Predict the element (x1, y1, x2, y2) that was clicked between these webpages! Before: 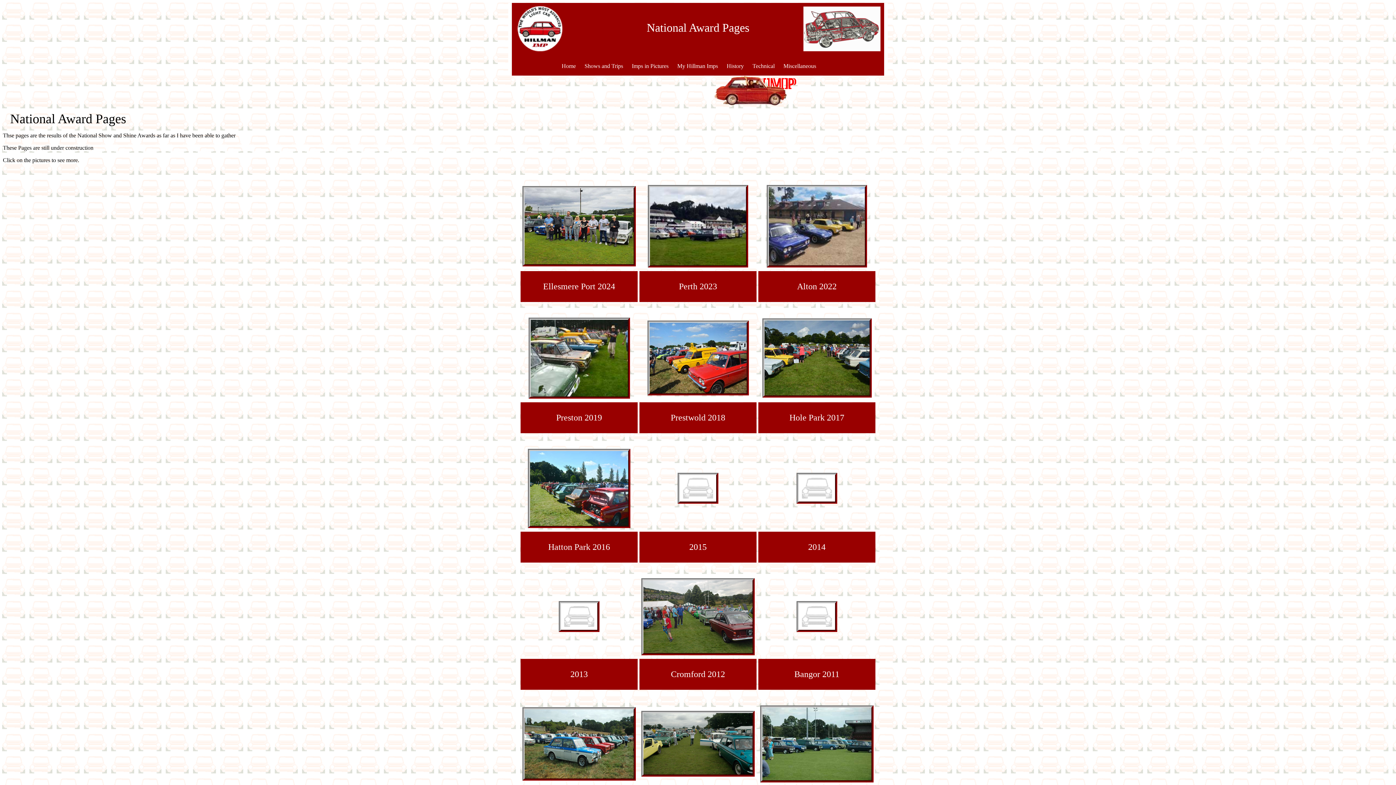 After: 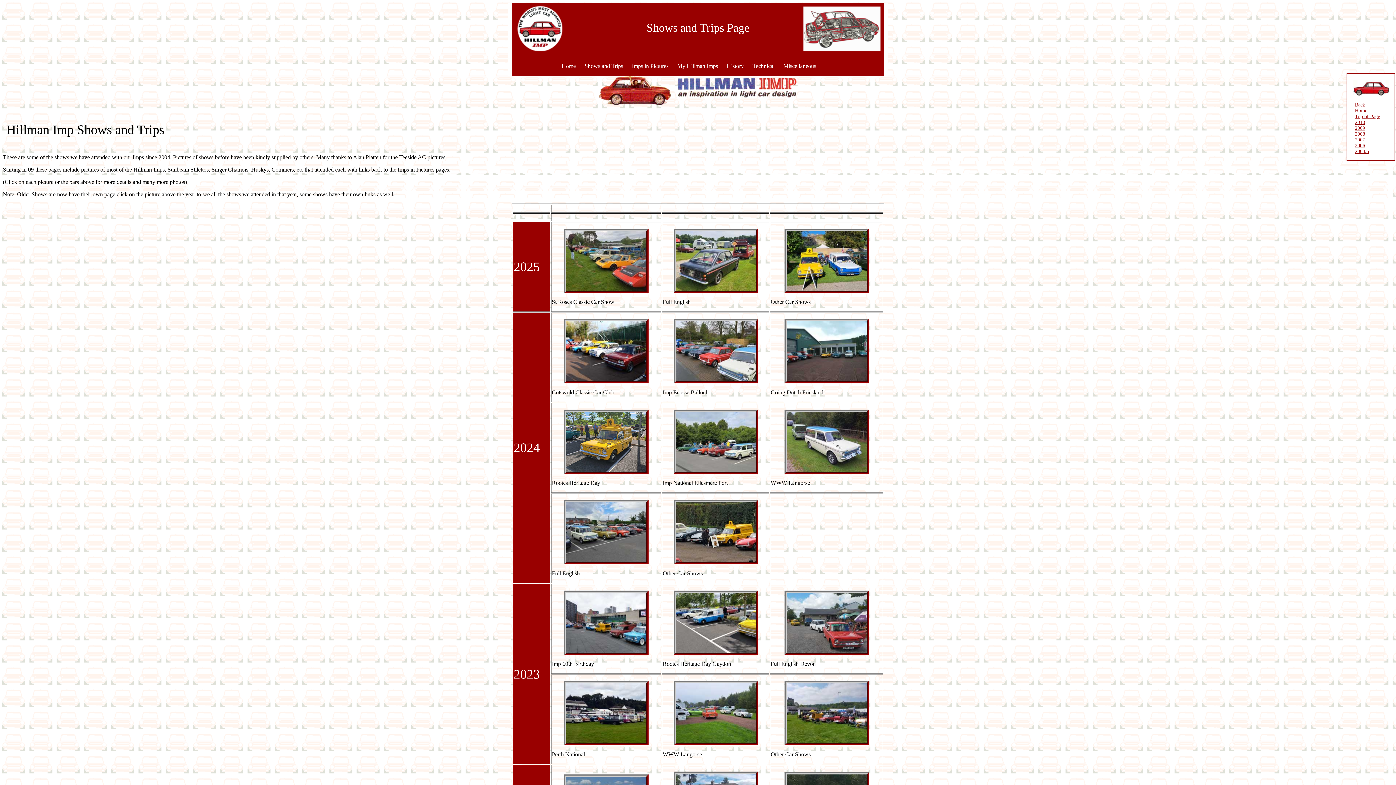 Action: bbox: (580, 60, 627, 72) label: Shows and Trips